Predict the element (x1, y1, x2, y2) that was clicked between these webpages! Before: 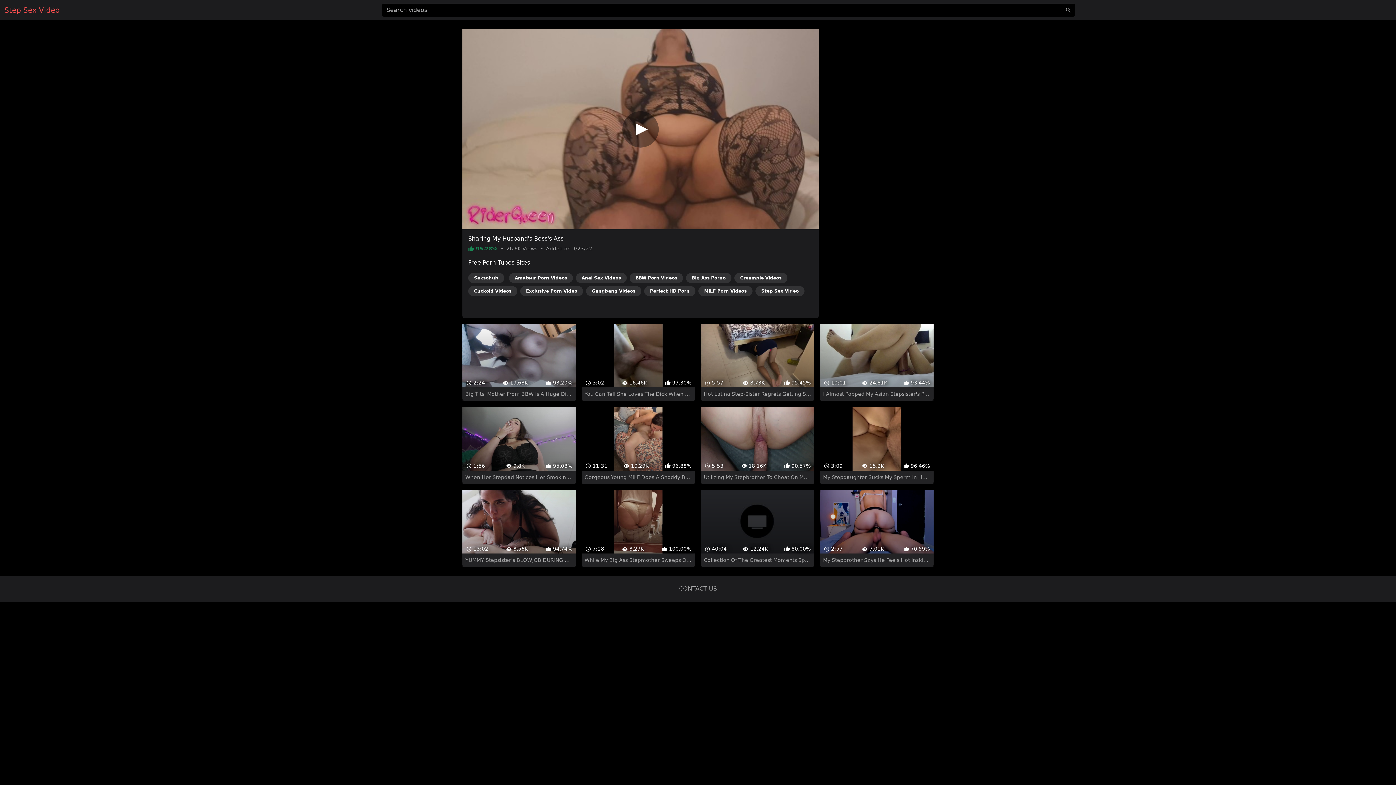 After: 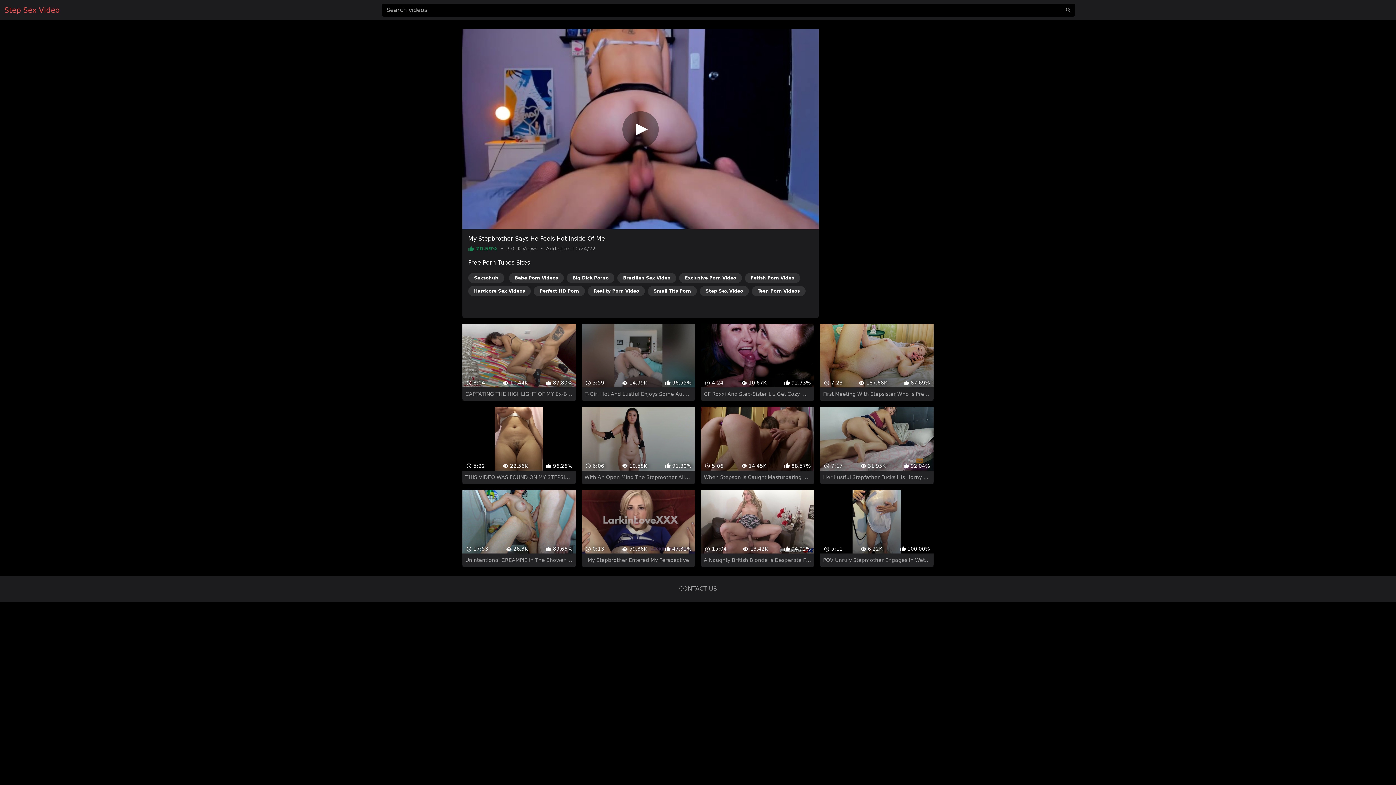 Action: bbox: (820, 477, 933, 554) label:  2:57
 7.01K
 70.59%
My Stepbrother Says He Feels Hot Inside Of Me